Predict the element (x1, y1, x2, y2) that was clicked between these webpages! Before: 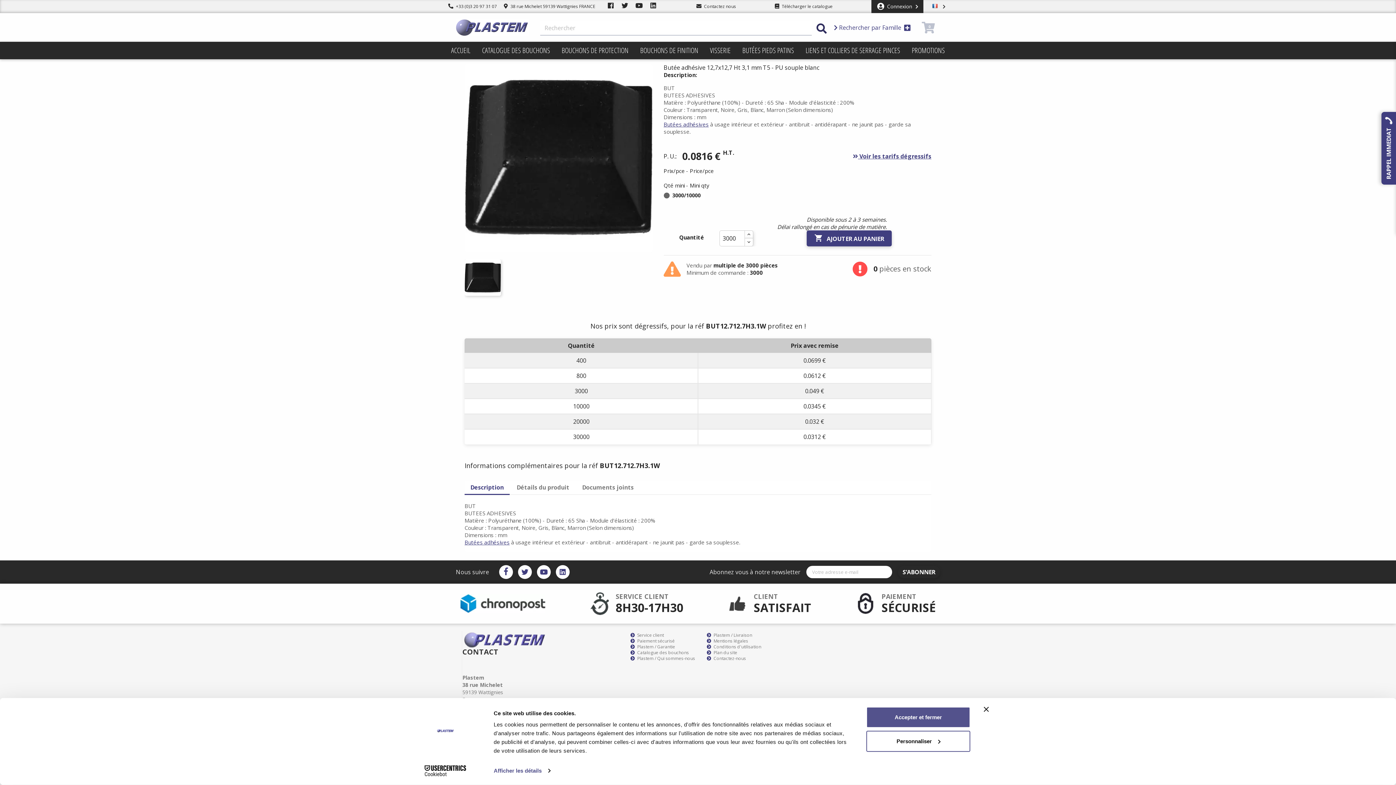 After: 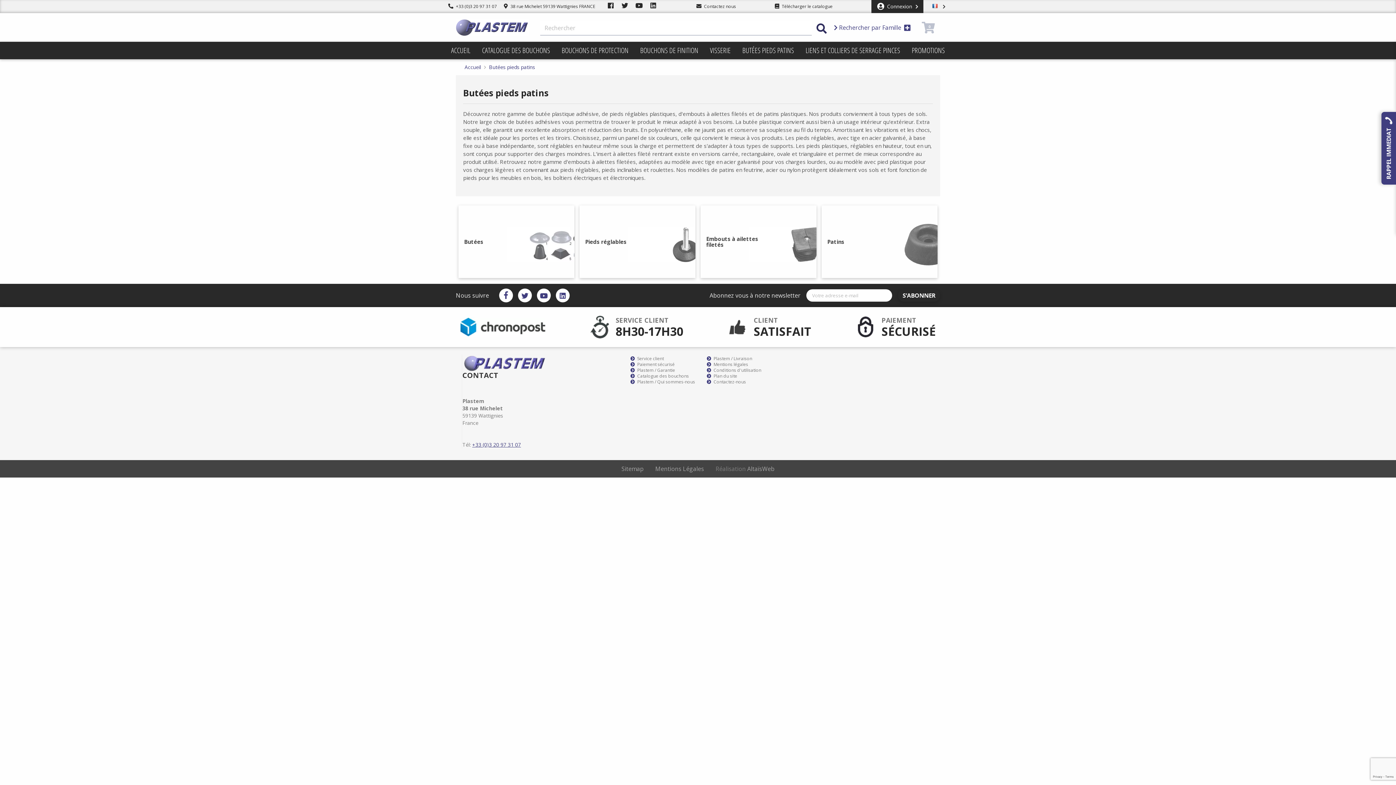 Action: bbox: (736, 41, 800, 59) label: BUTÉES PIEDS PATINS